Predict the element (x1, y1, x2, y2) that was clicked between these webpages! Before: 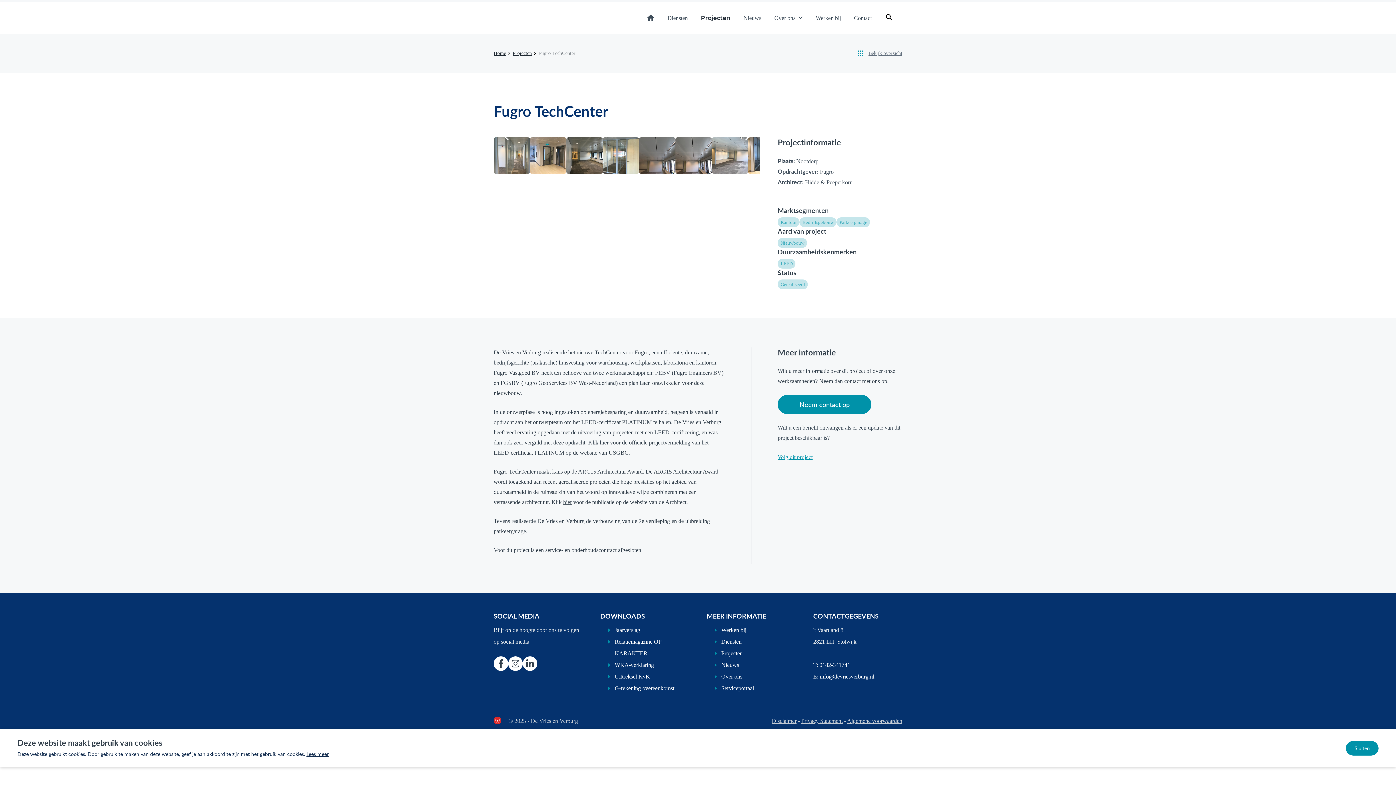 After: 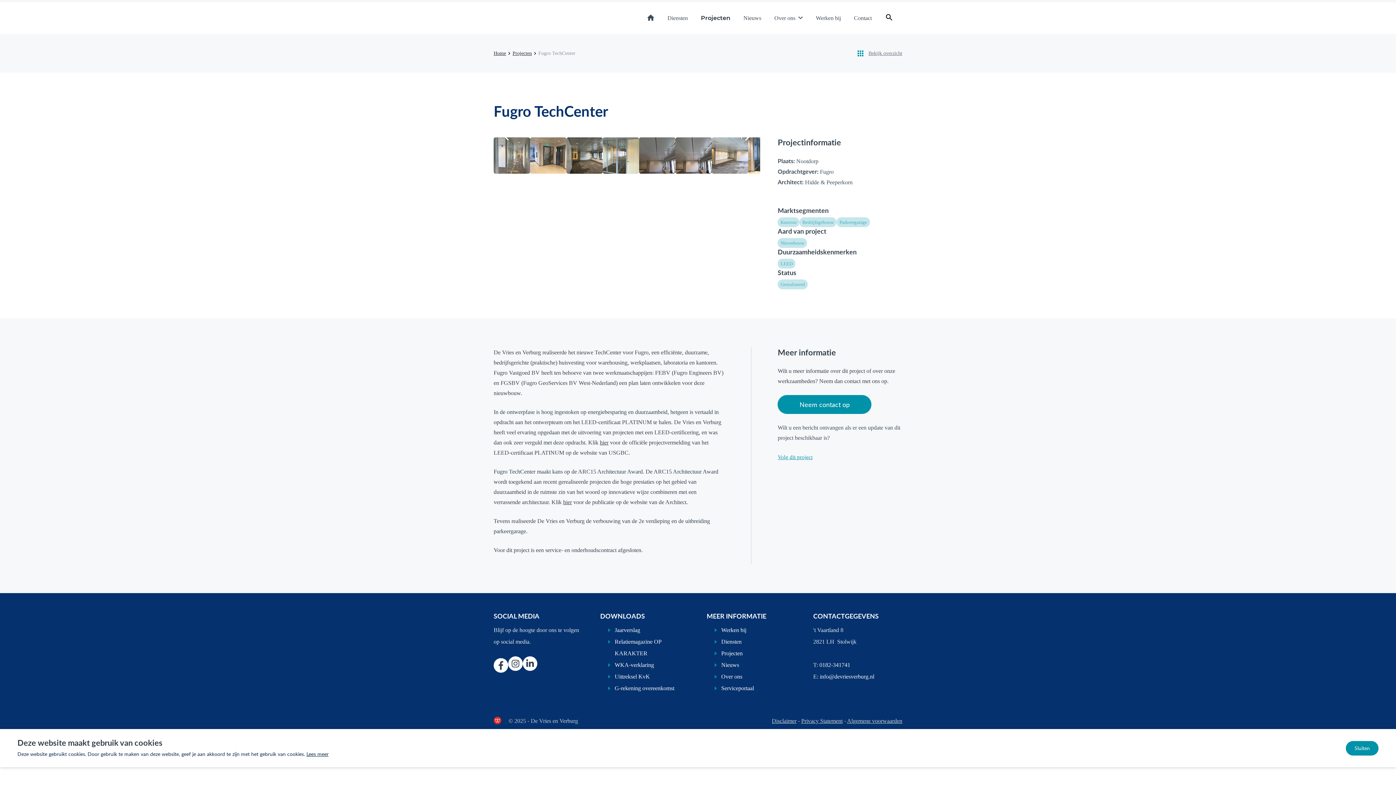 Action: bbox: (493, 656, 508, 671)